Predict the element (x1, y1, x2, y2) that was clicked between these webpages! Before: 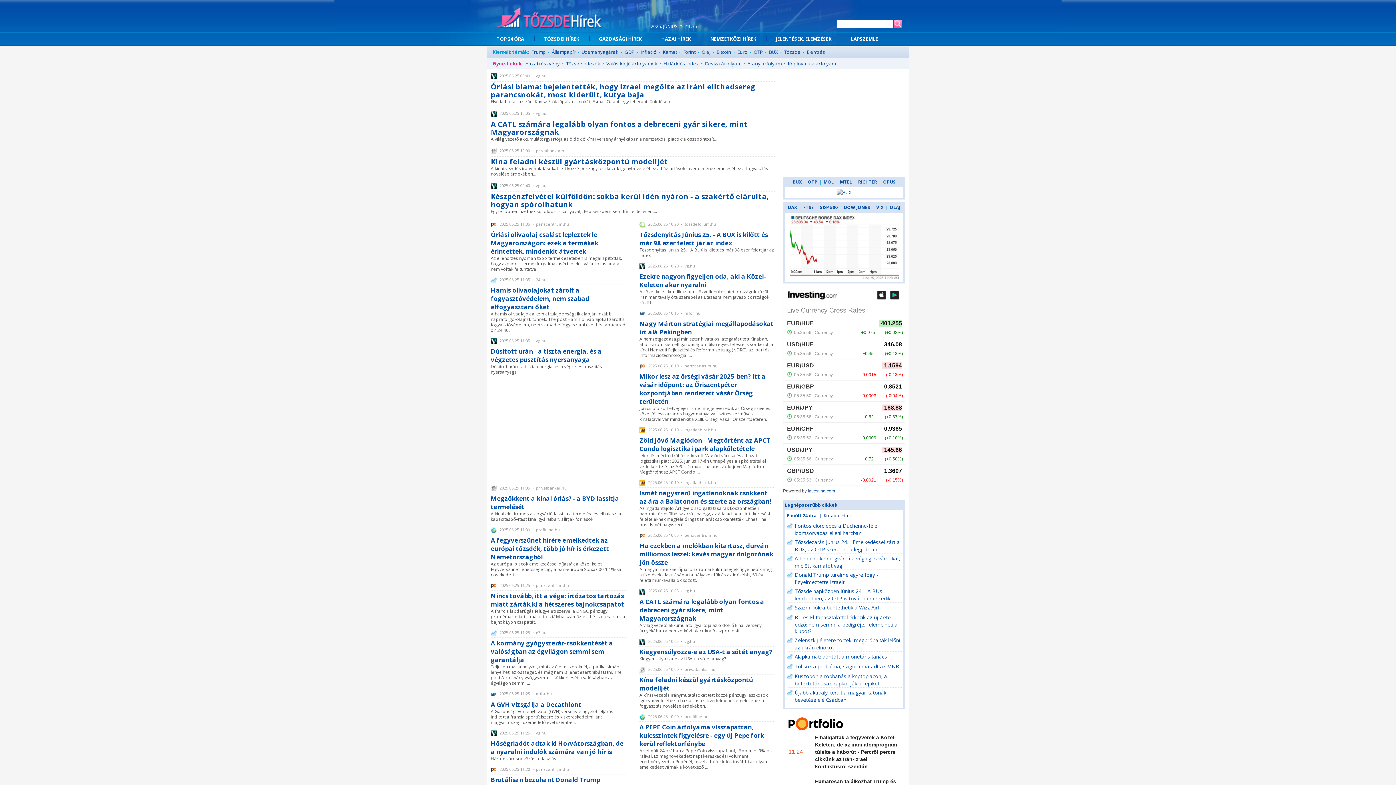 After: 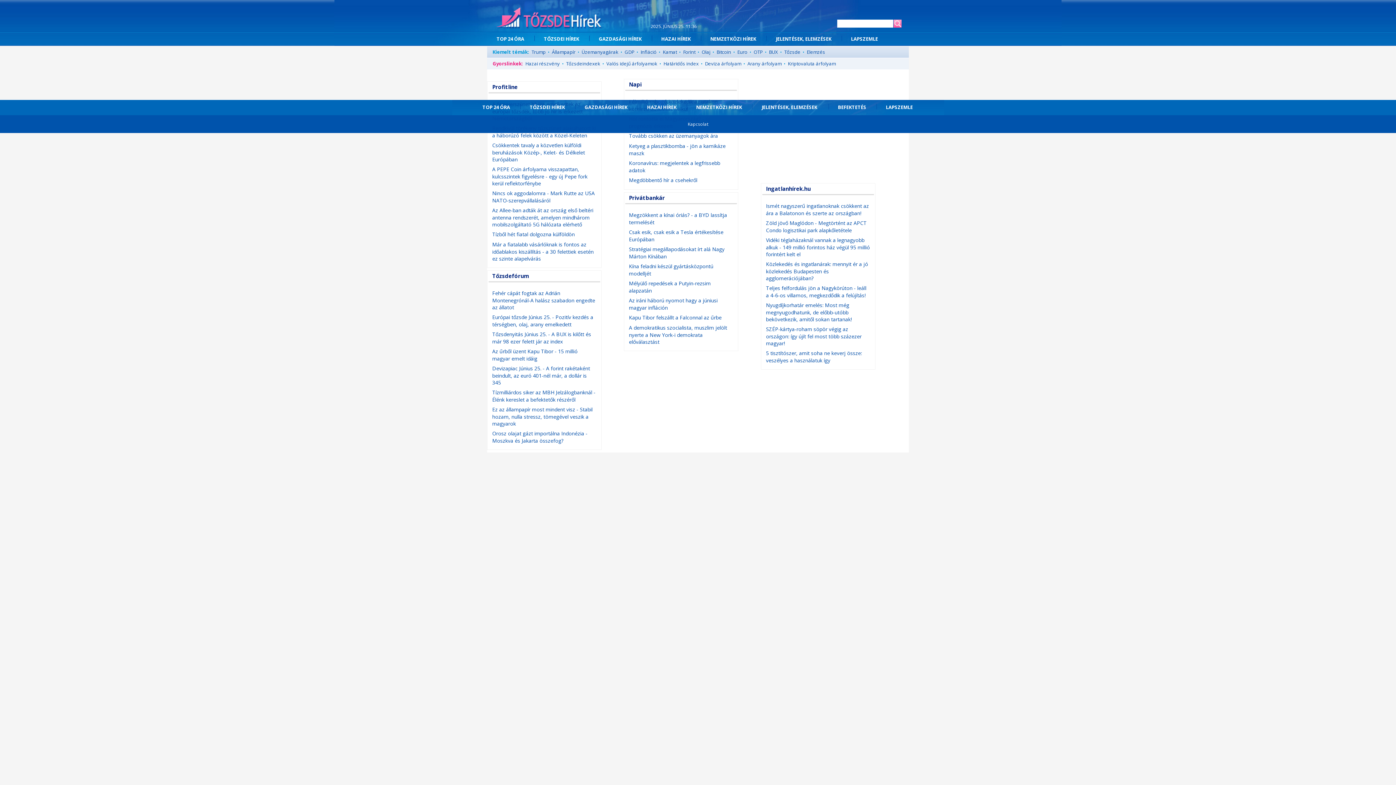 Action: label: LAPSZEMLE bbox: (841, 35, 888, 45)